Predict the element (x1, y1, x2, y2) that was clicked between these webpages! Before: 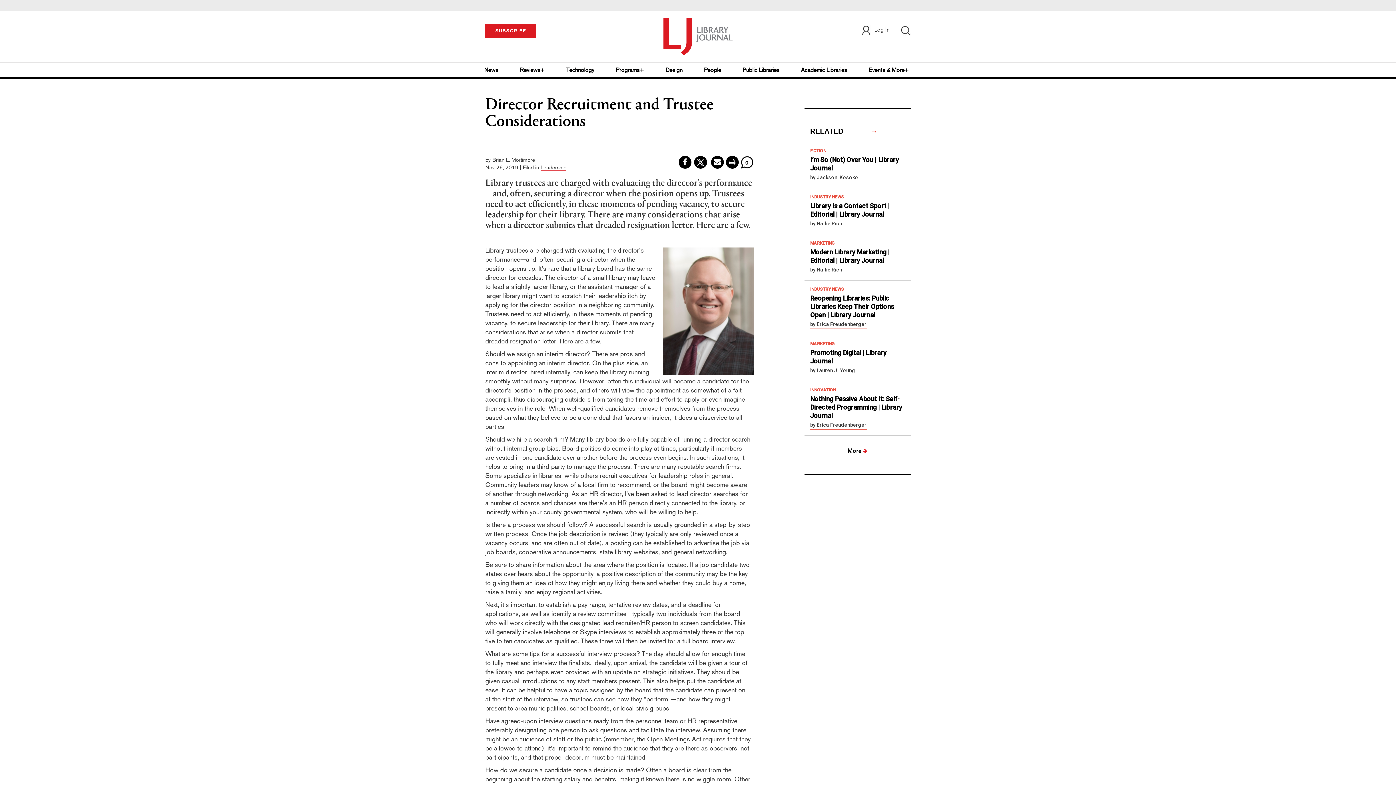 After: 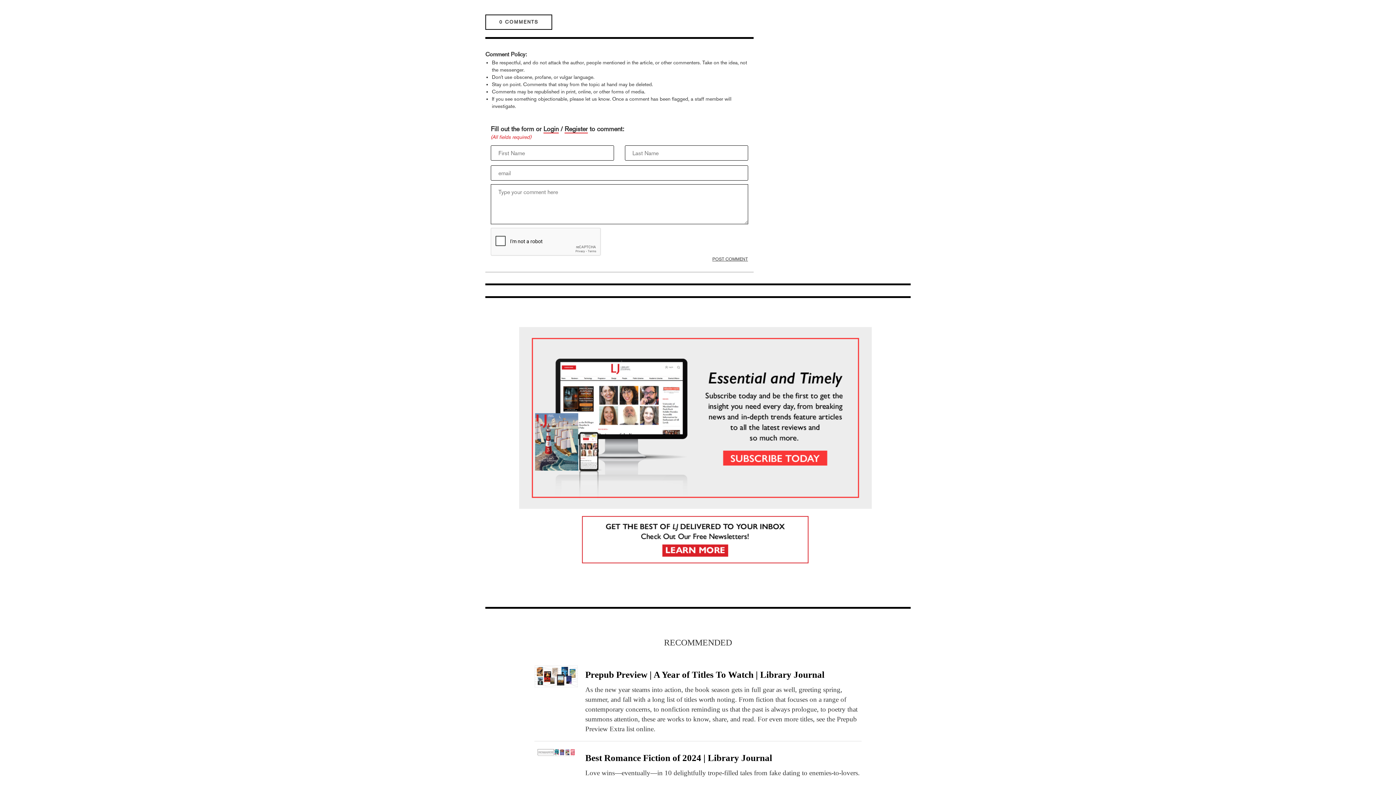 Action: bbox: (740, 159, 753, 166) label: 0